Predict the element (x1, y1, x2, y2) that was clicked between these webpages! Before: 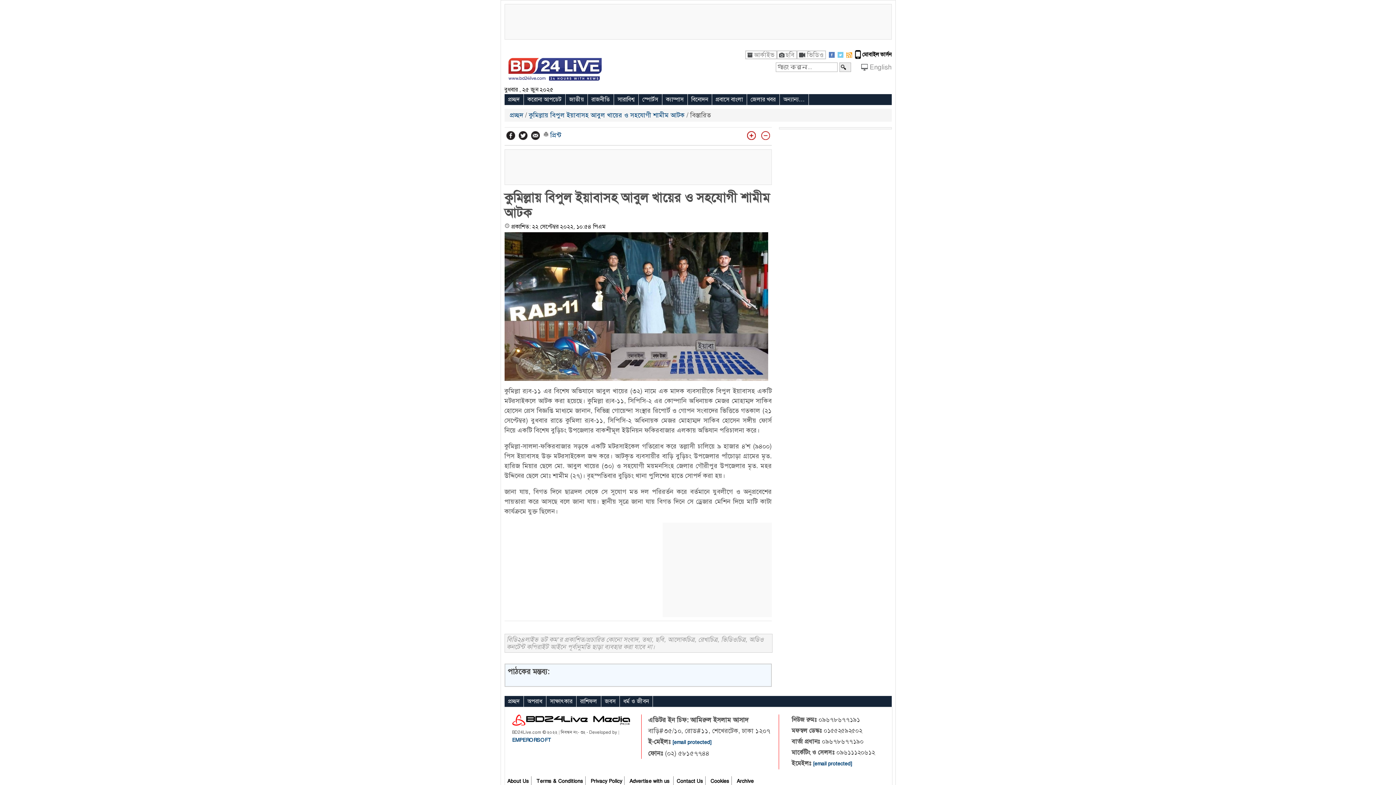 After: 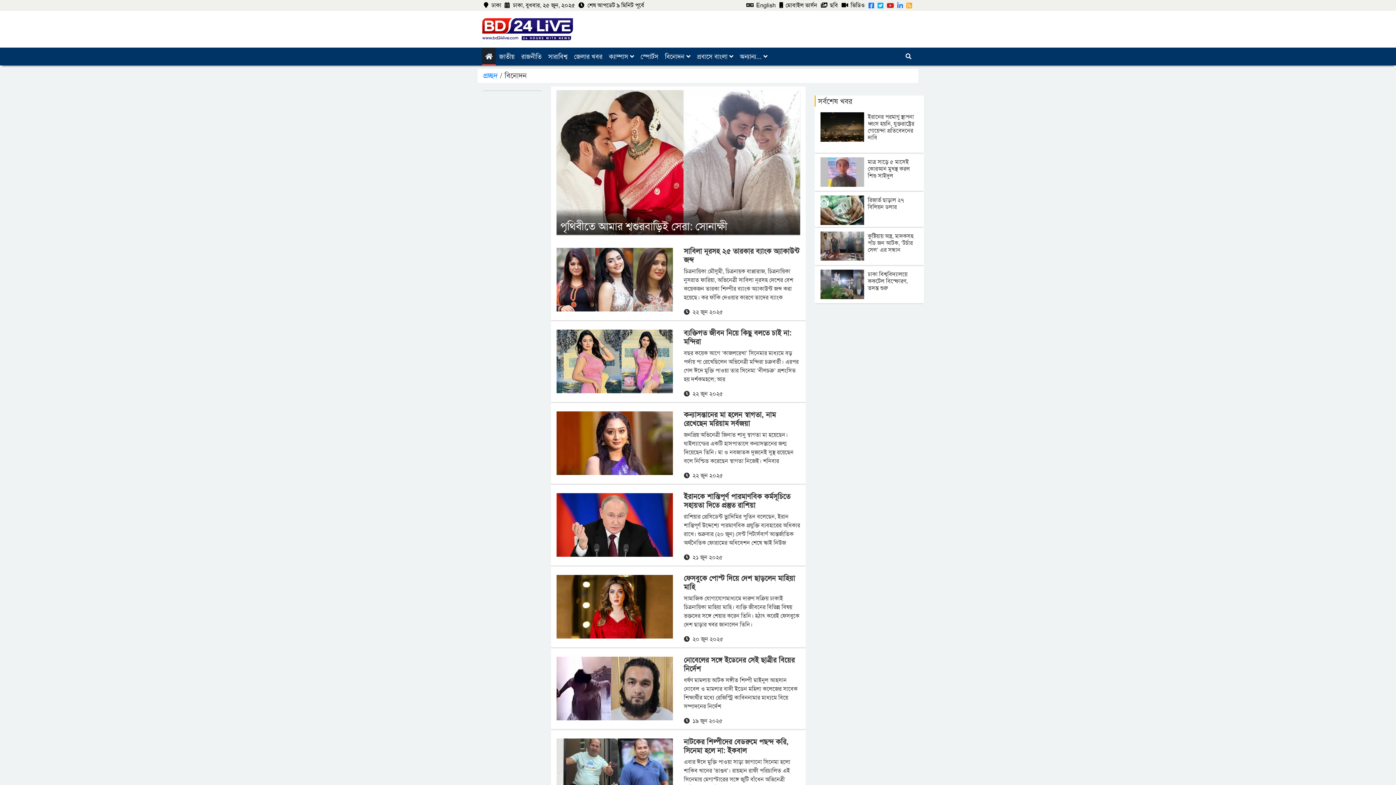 Action: bbox: (687, 94, 712, 104) label: বিনোদন